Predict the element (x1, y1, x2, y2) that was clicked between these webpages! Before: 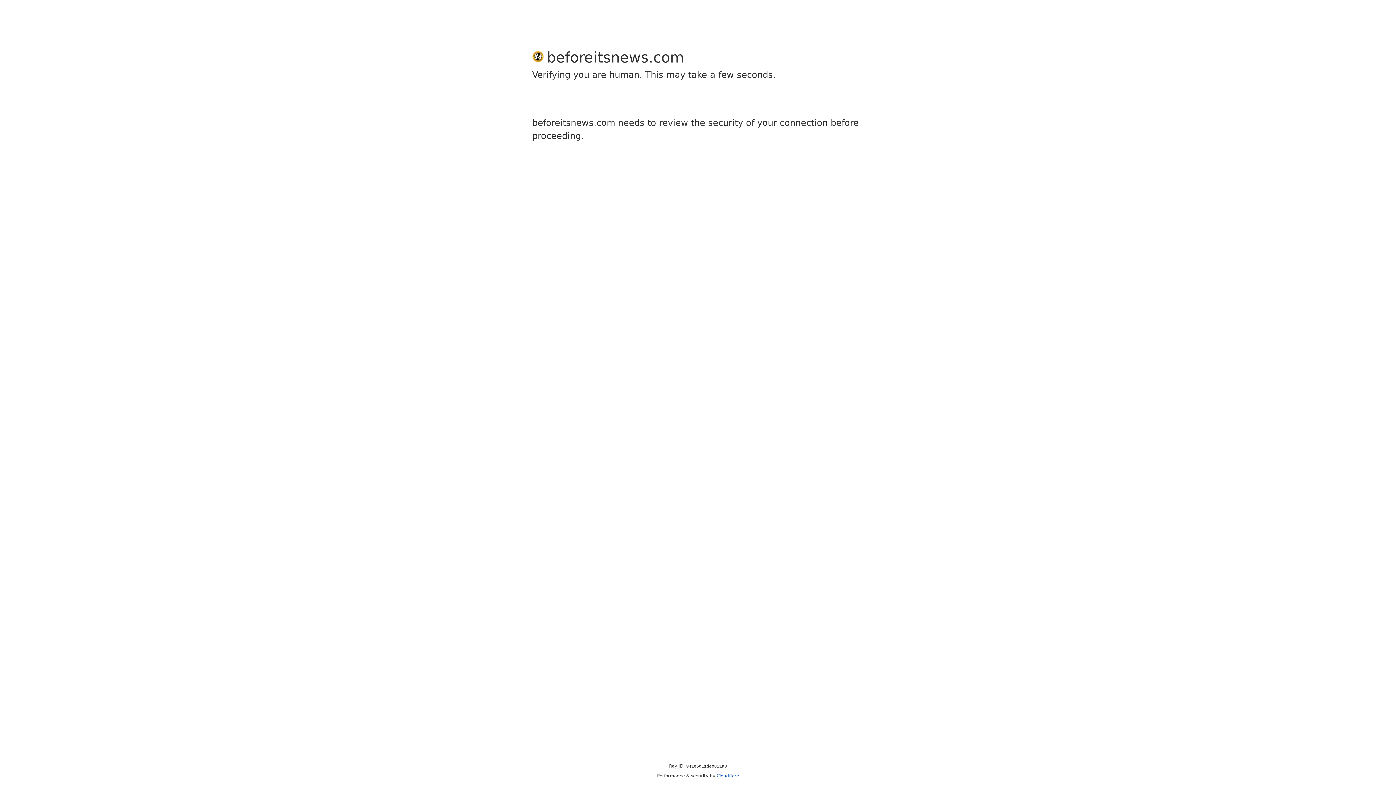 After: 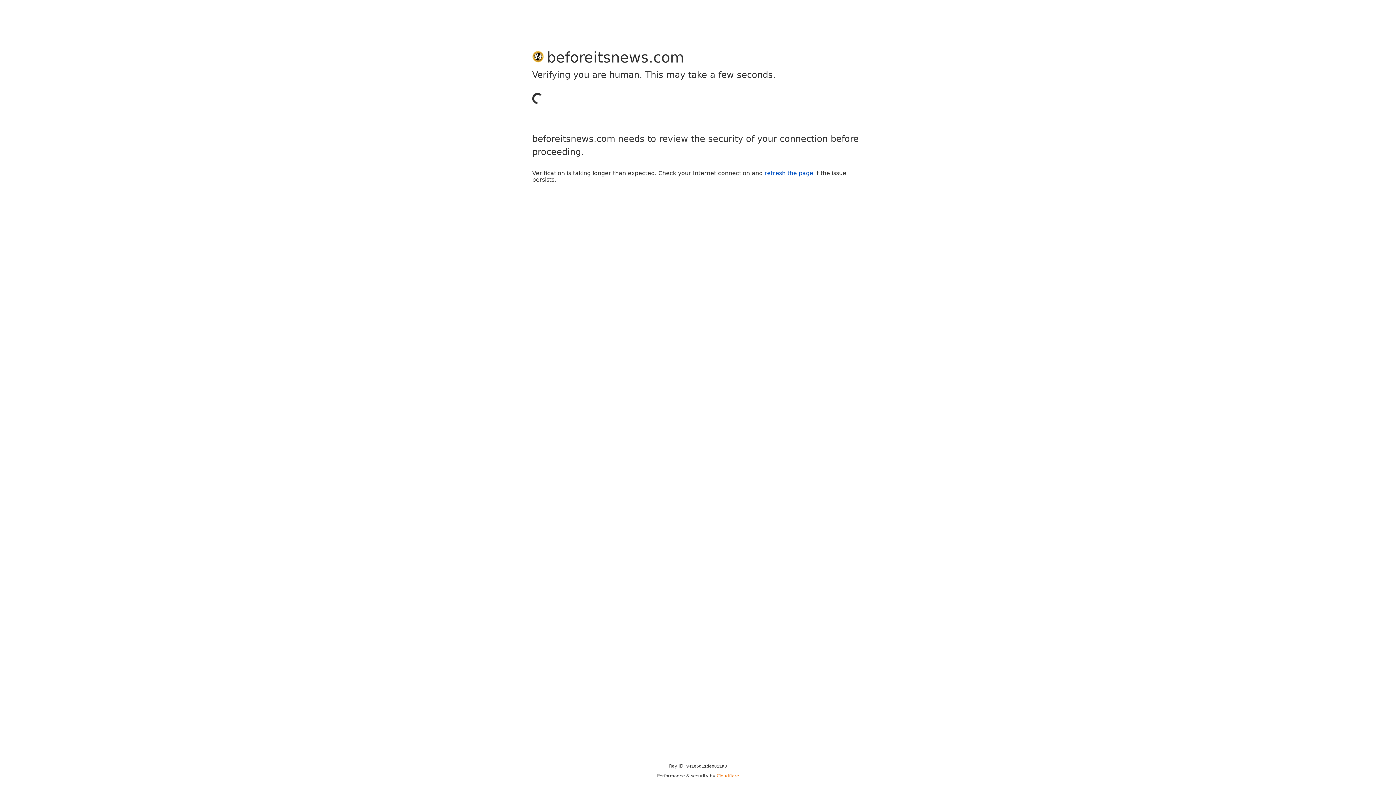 Action: label: Cloudflare bbox: (716, 773, 739, 778)